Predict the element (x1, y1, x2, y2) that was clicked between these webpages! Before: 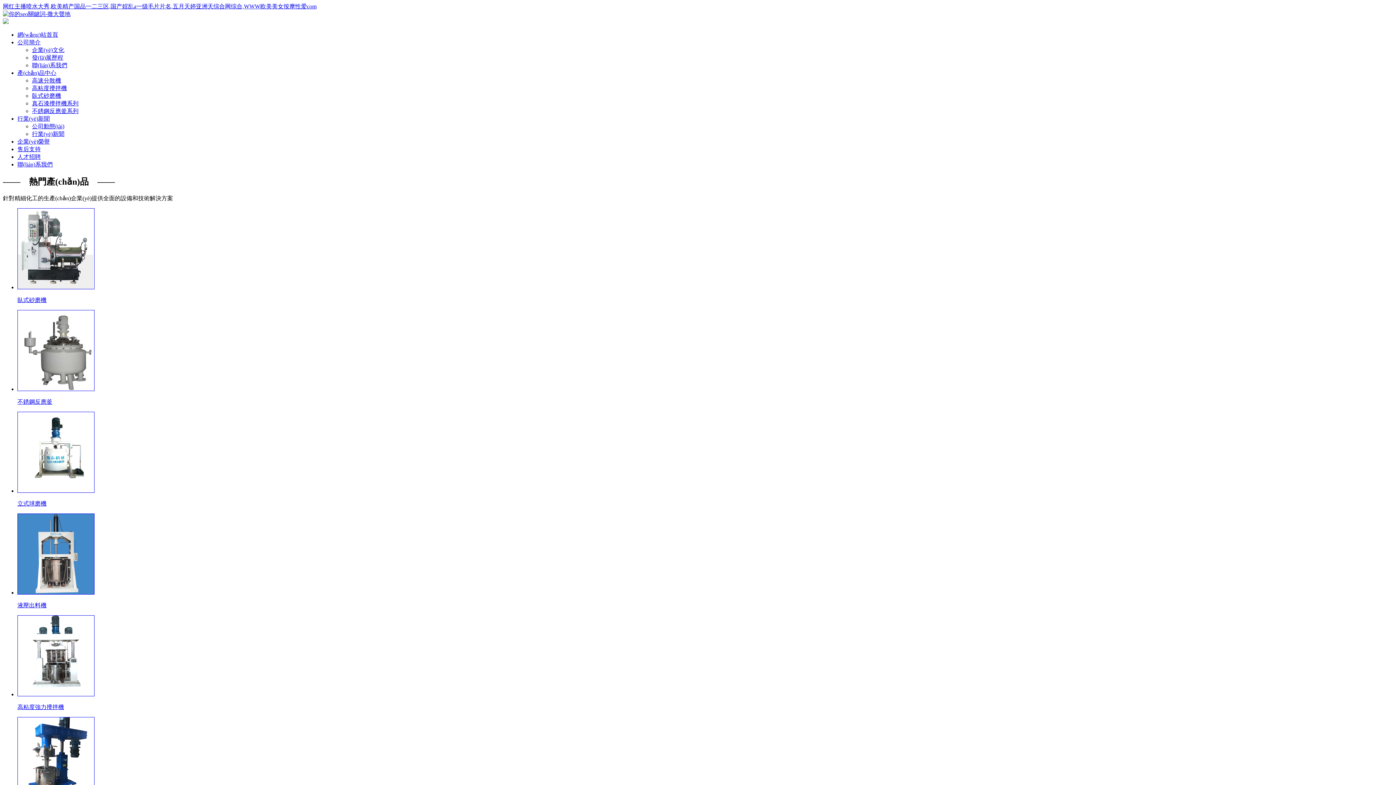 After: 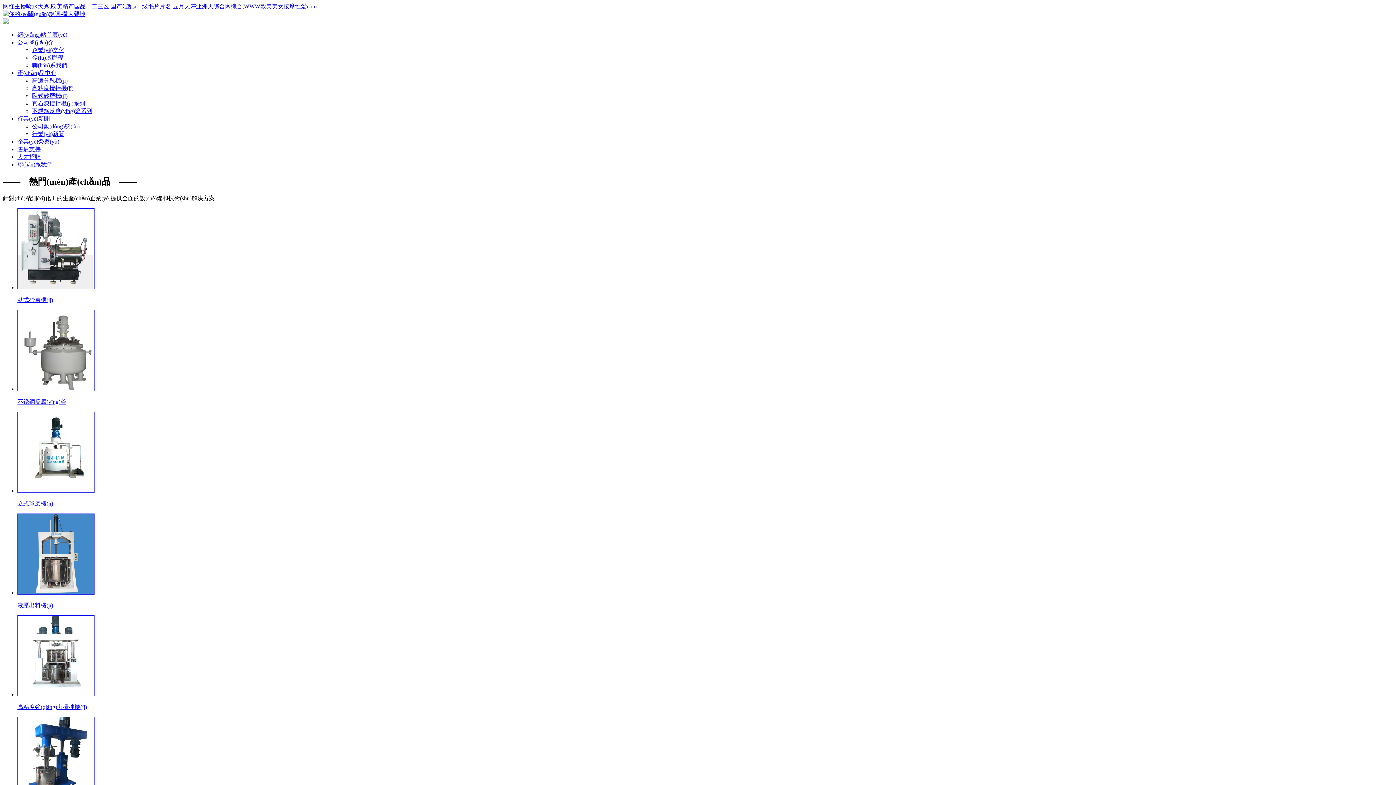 Action: label: 網(wǎng)站首頁 bbox: (17, 31, 58, 37)